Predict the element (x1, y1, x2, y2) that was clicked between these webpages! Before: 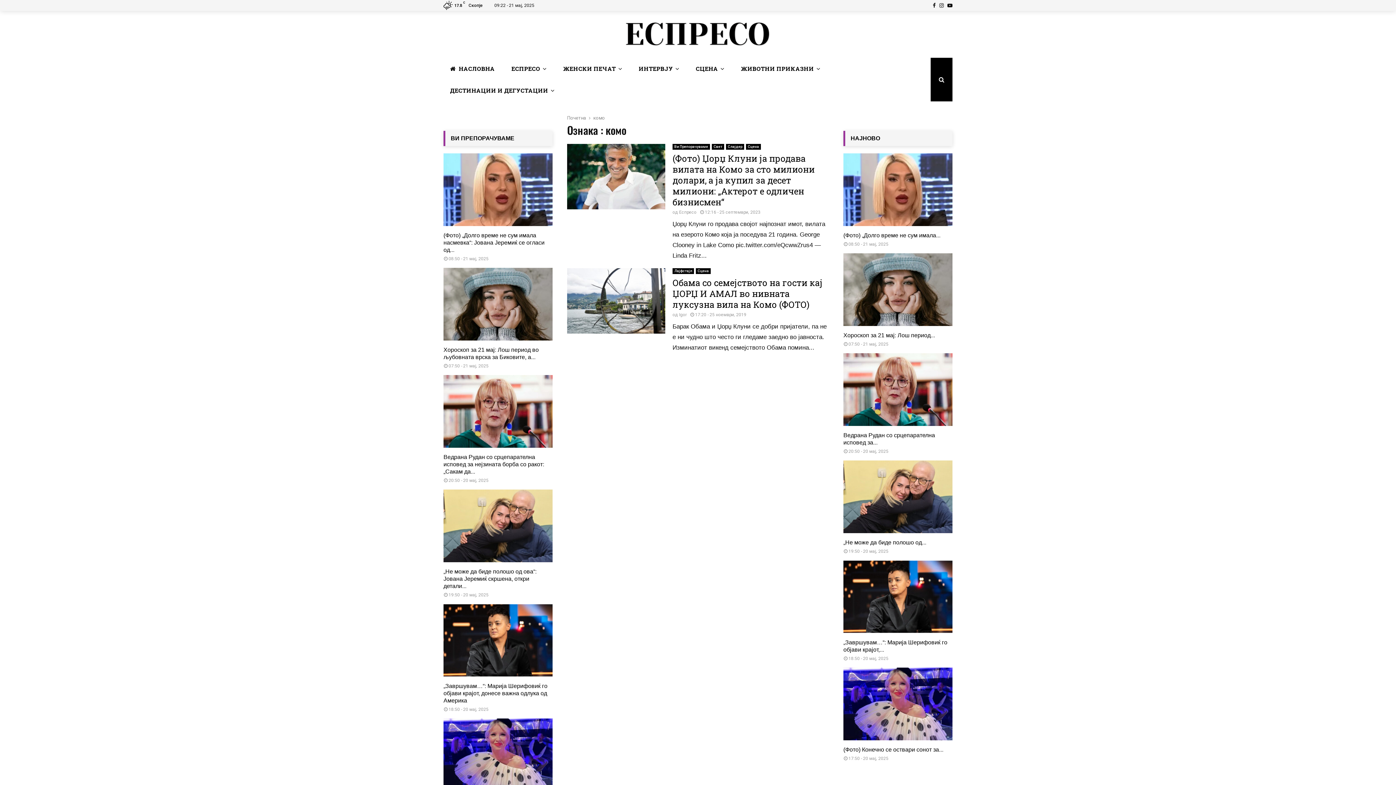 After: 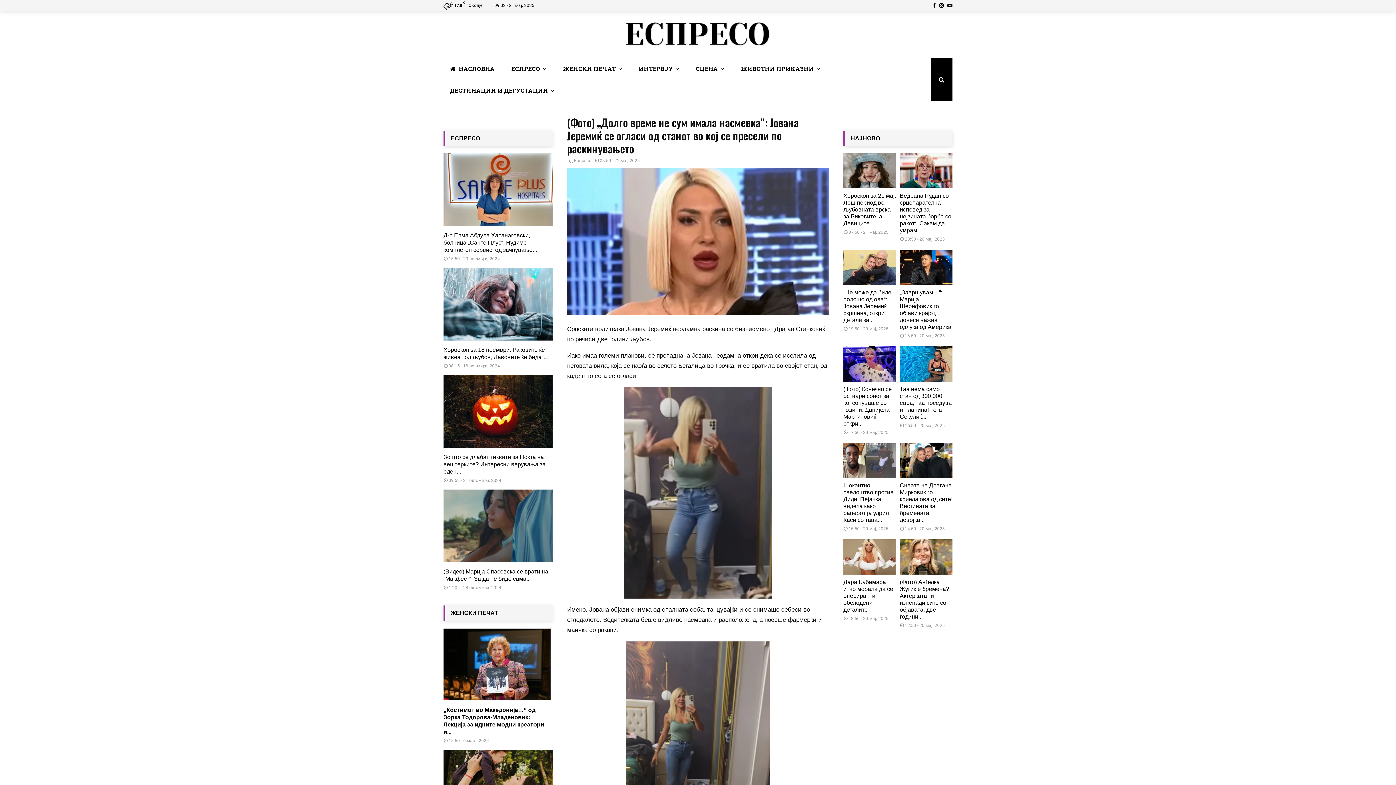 Action: bbox: (443, 153, 552, 226)